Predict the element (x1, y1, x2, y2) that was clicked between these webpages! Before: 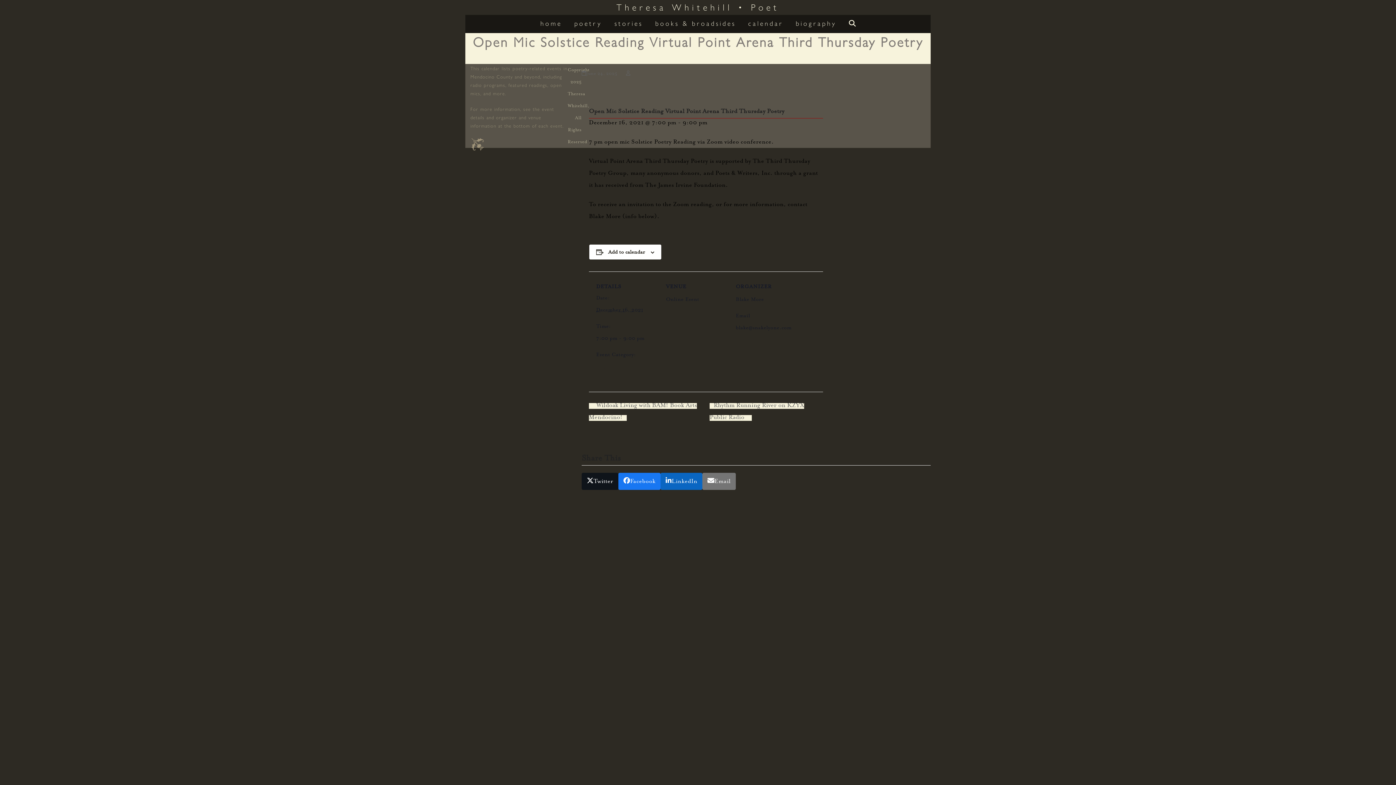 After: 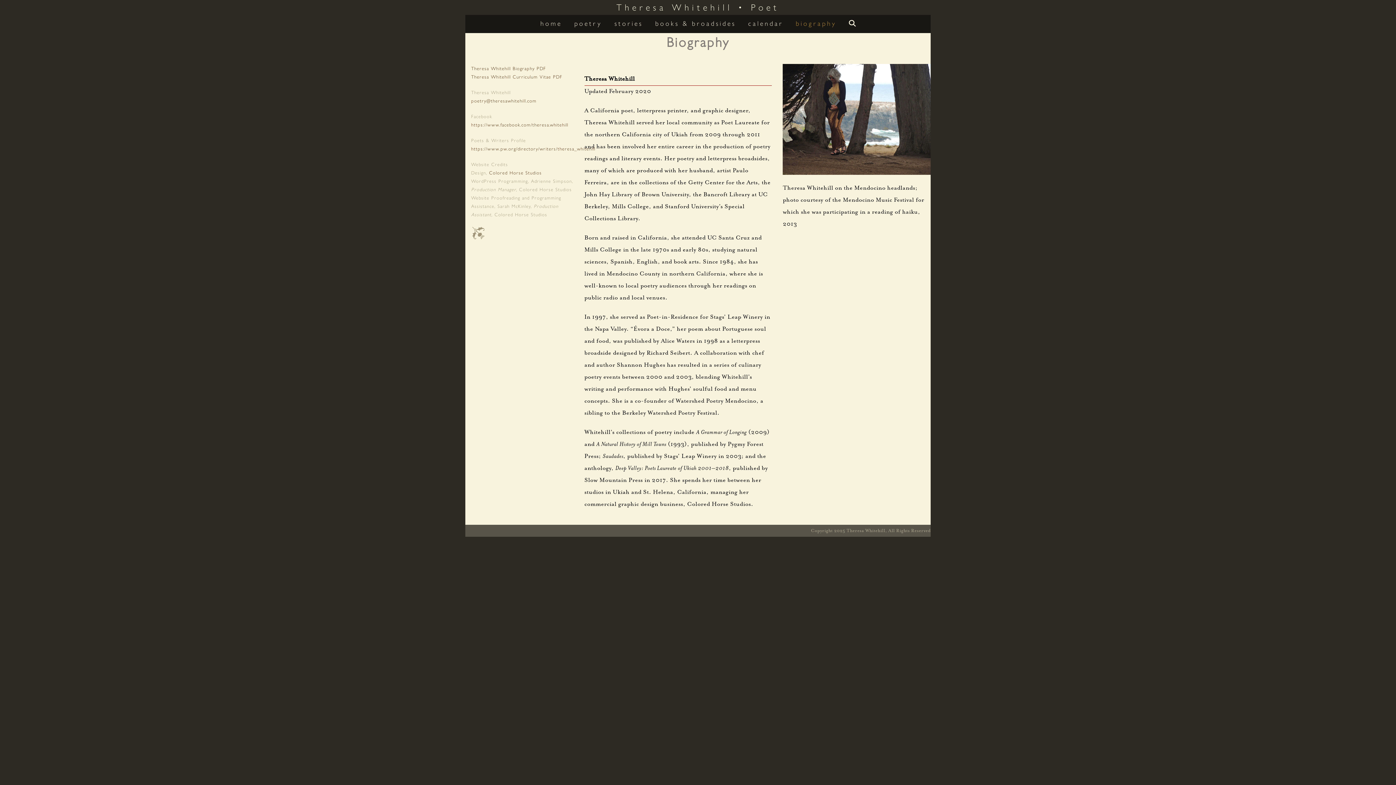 Action: bbox: (790, 14, 842, 33) label: biography